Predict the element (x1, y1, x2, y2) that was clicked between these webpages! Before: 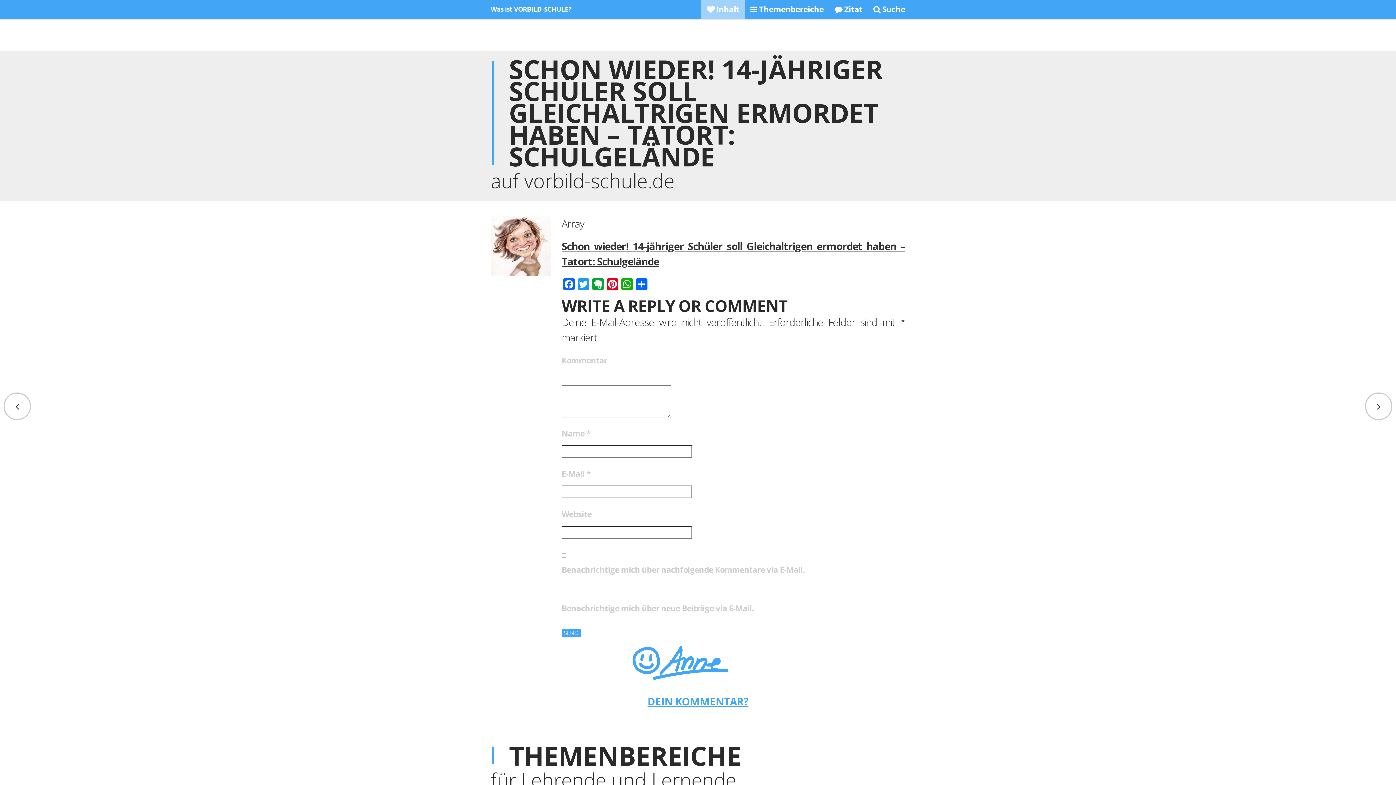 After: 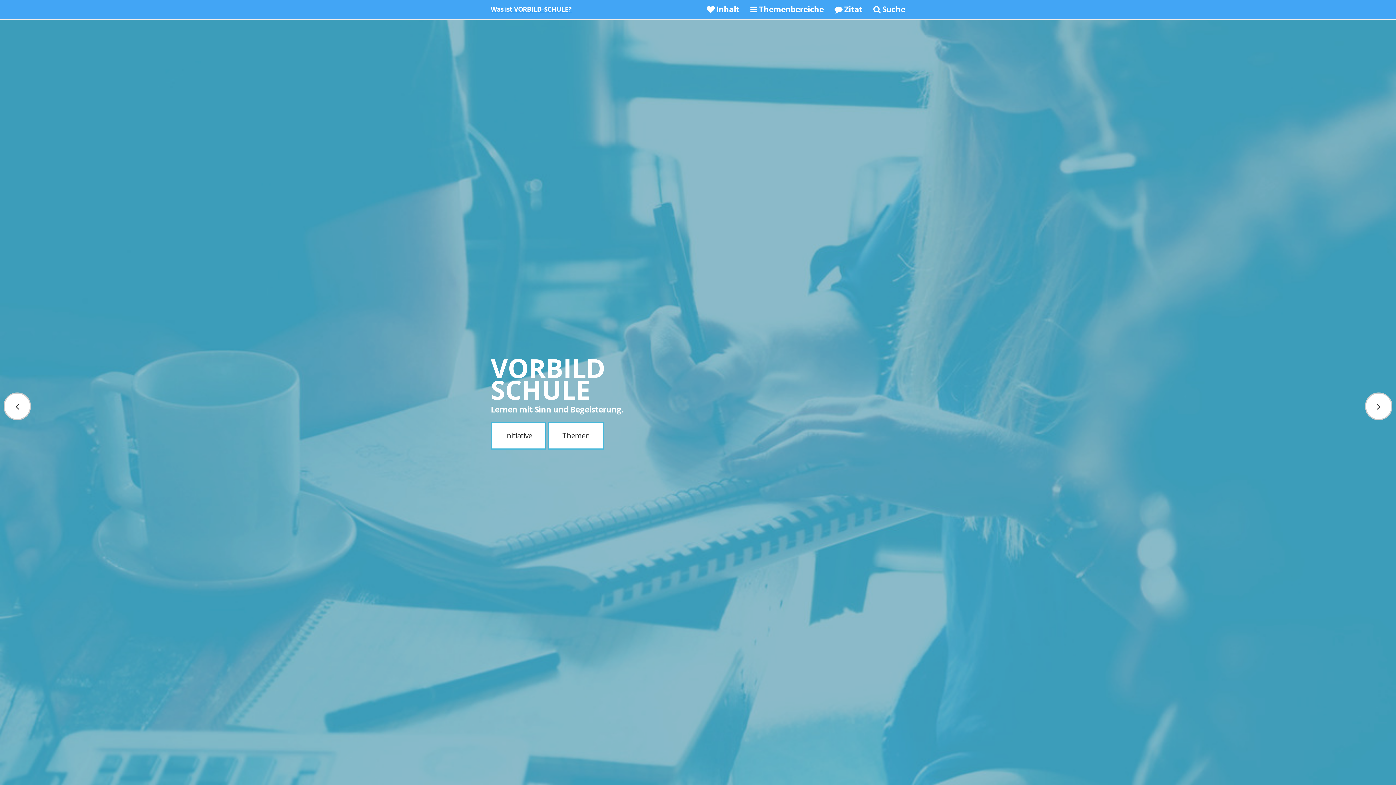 Action: bbox: (485, 0, 577, 18) label: Was ist VORBILD-SCHULE?